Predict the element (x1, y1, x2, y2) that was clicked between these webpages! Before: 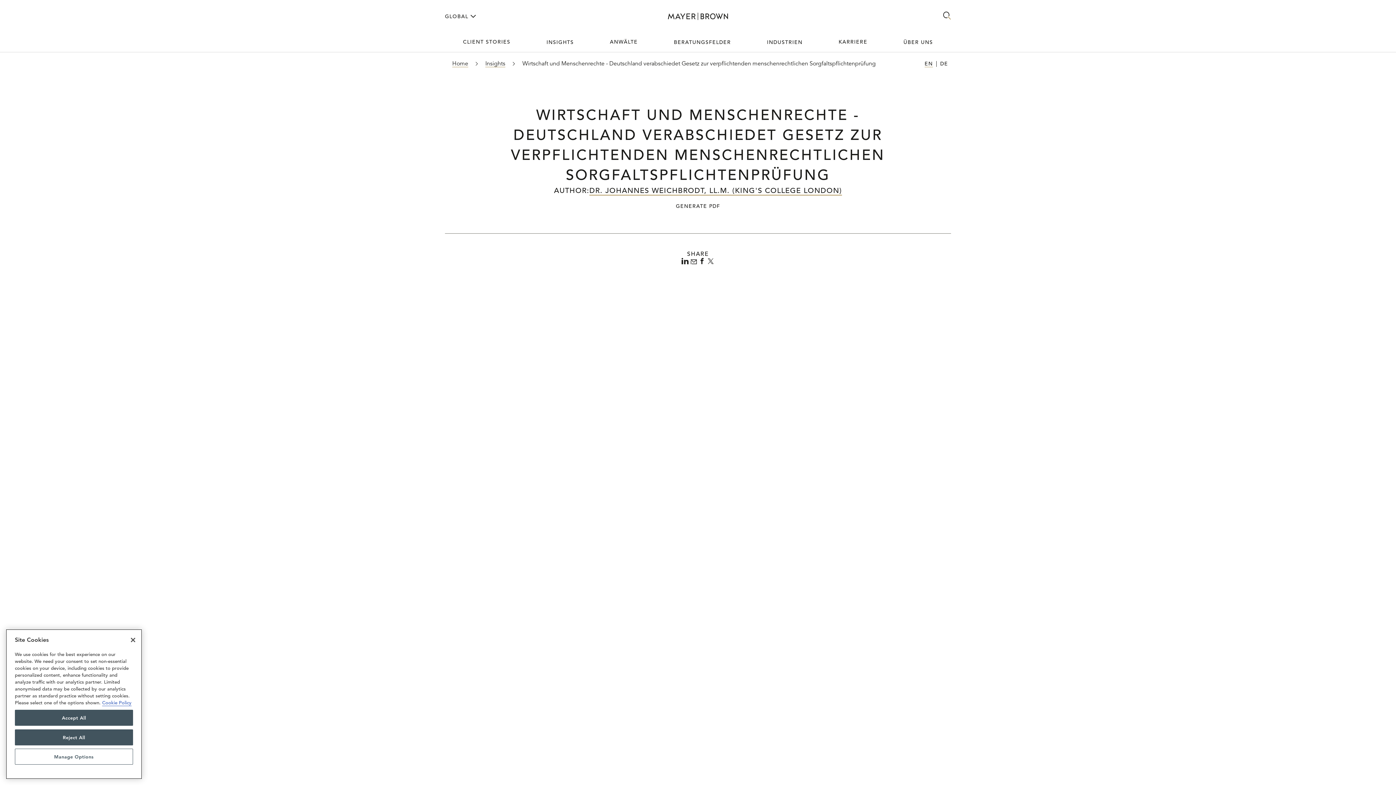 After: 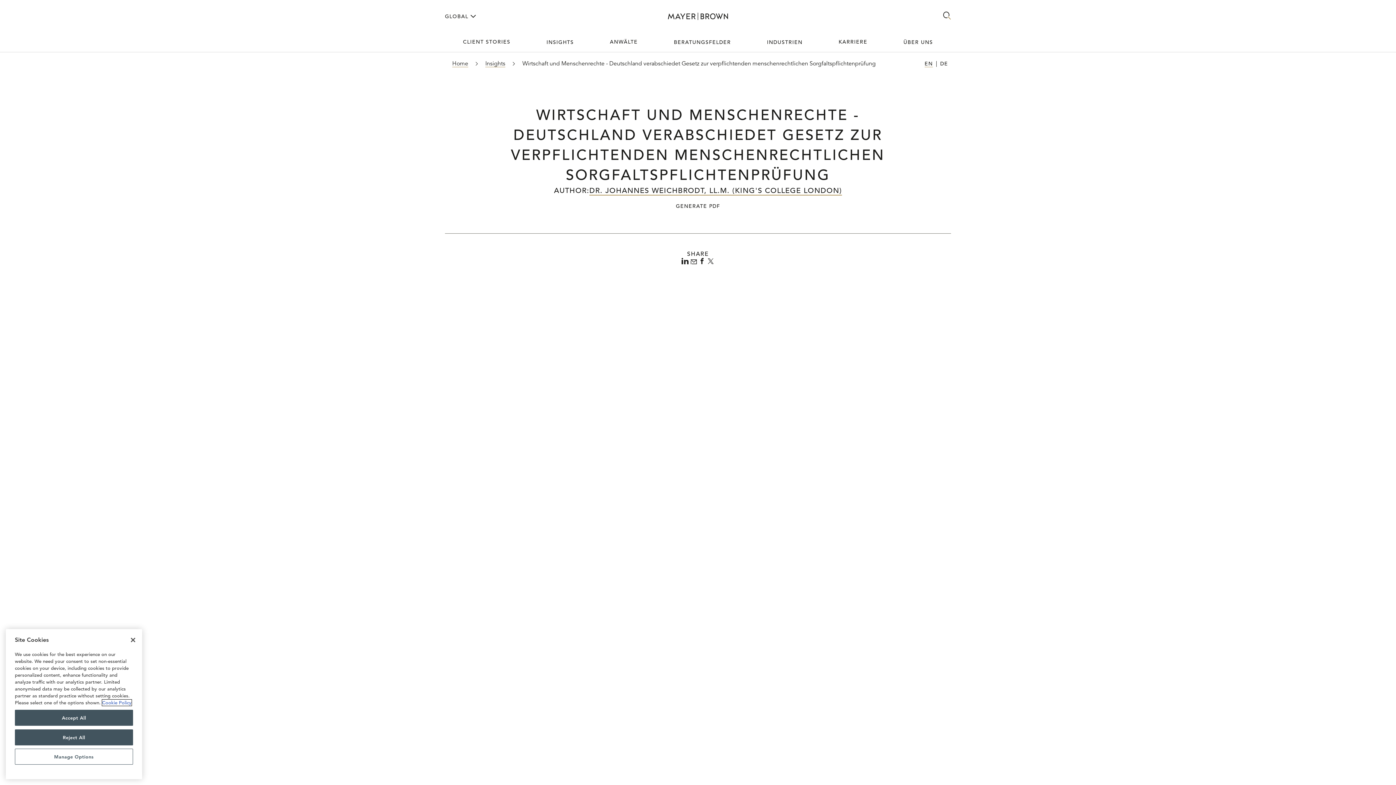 Action: label: More information about your privacy, opens in a new tab bbox: (102, 700, 131, 706)